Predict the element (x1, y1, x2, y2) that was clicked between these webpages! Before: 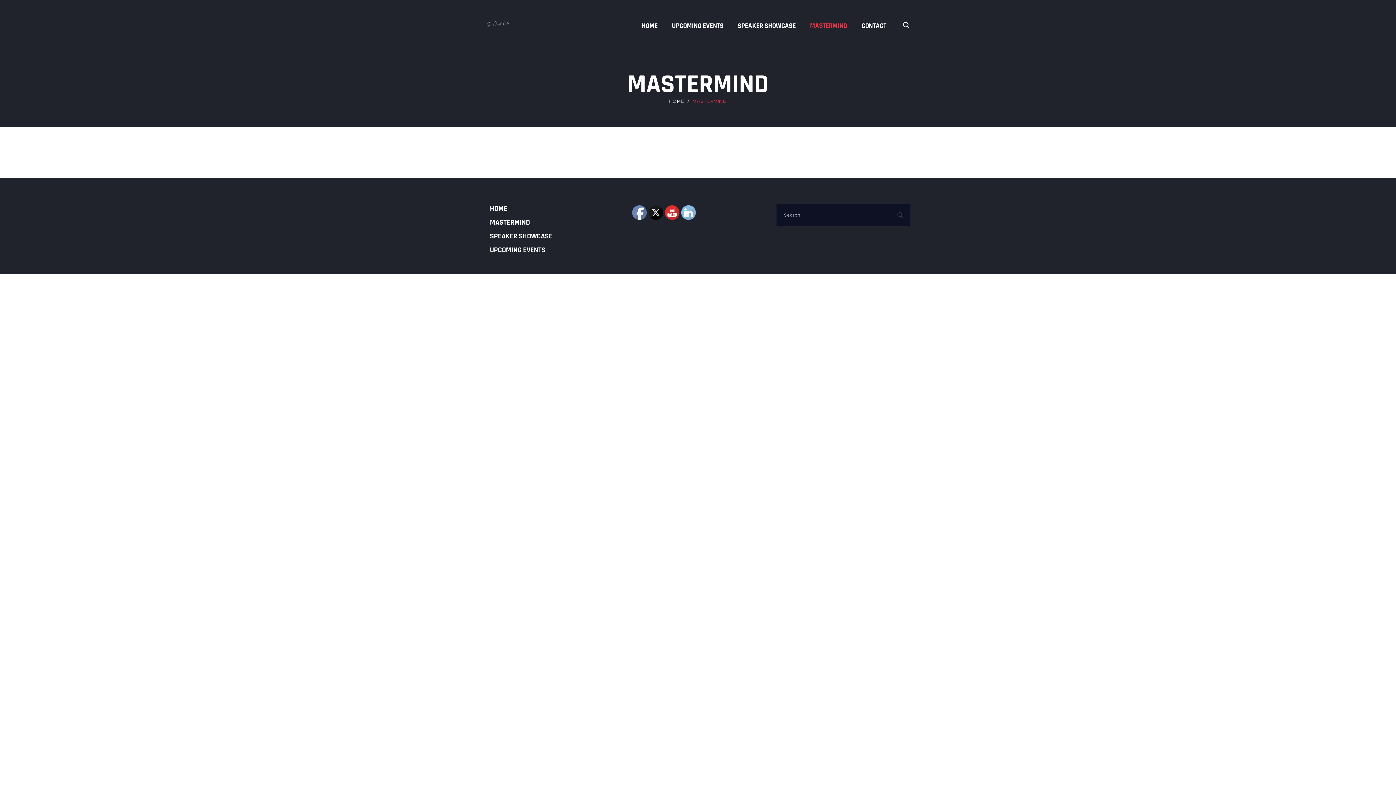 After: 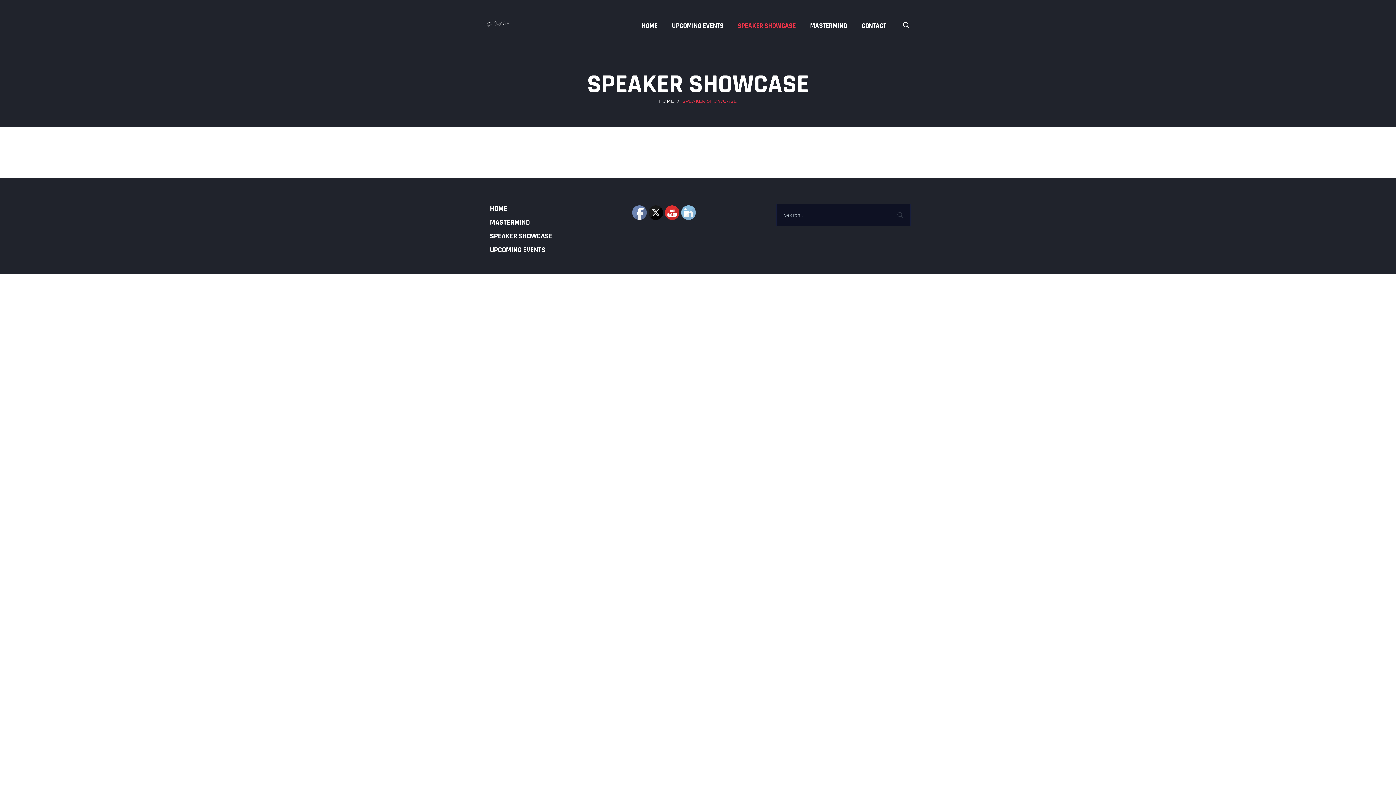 Action: bbox: (490, 231, 552, 241) label: SPEAKER SHOWCASE